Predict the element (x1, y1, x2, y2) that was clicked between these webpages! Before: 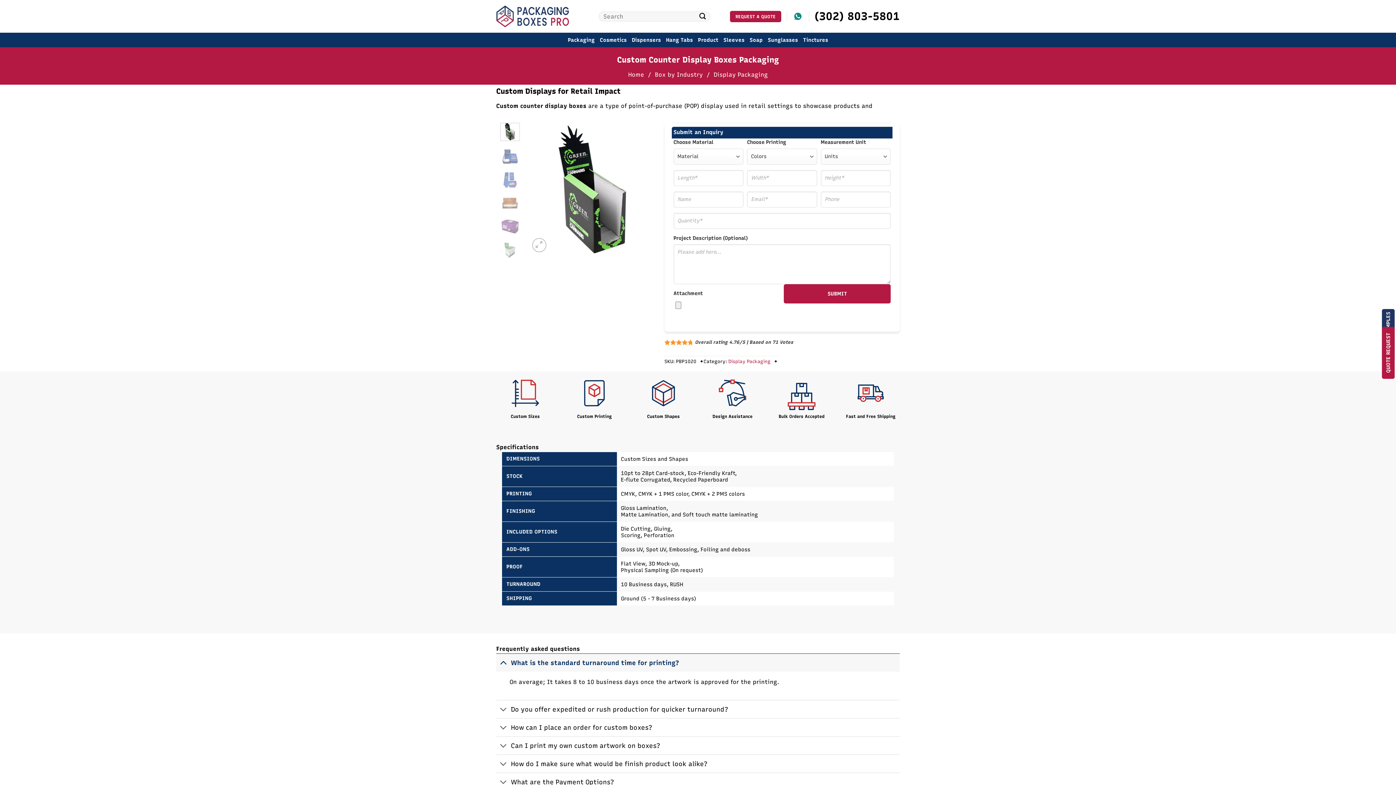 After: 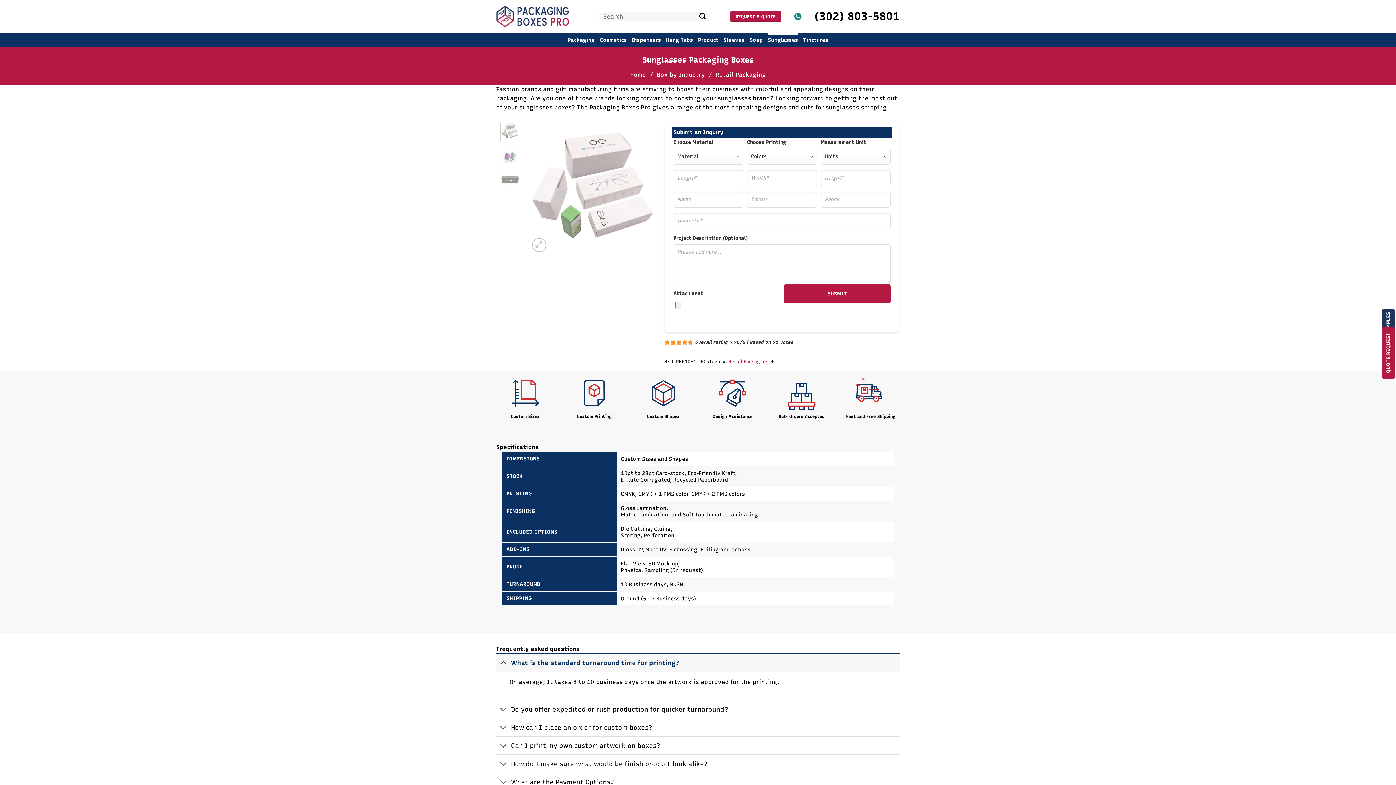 Action: label: View Sunglasses bbox: (768, 33, 798, 46)